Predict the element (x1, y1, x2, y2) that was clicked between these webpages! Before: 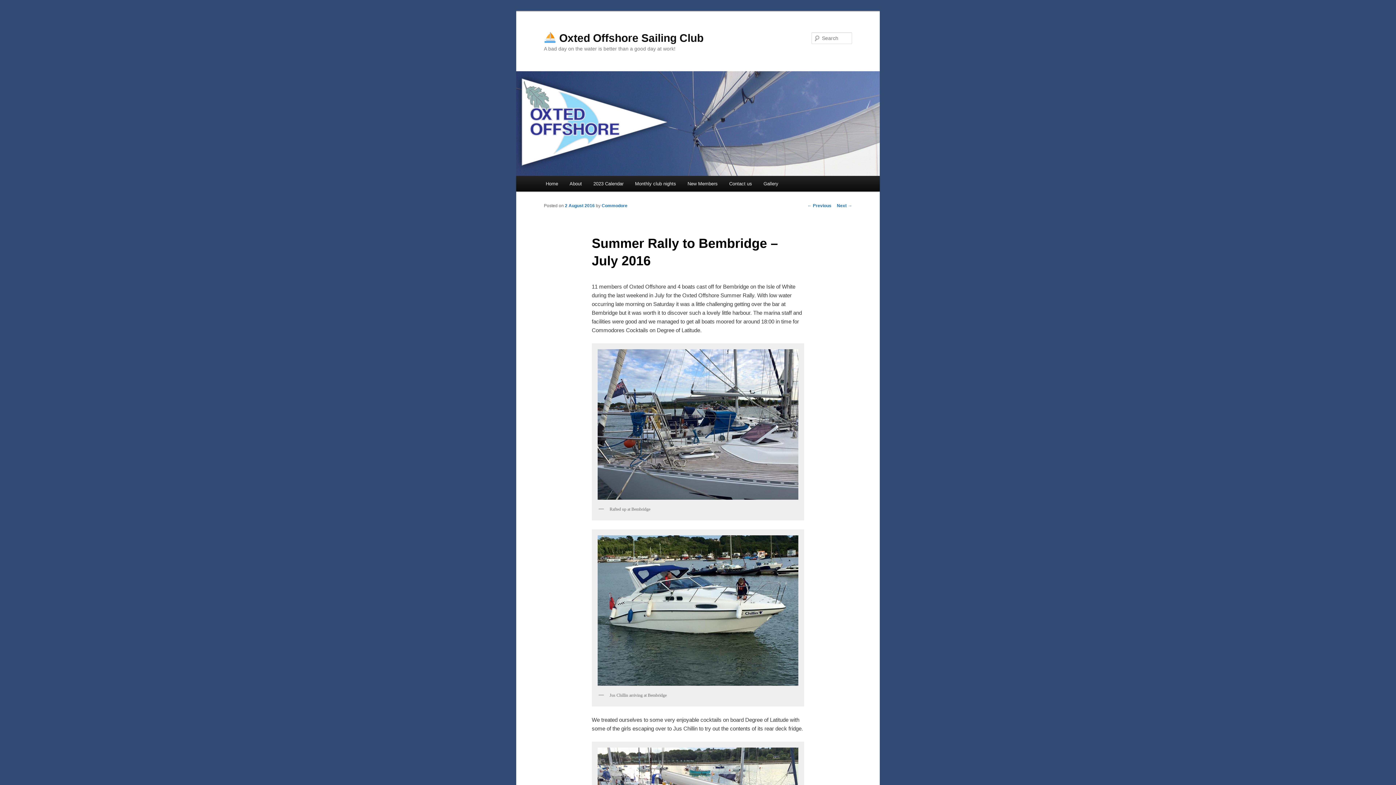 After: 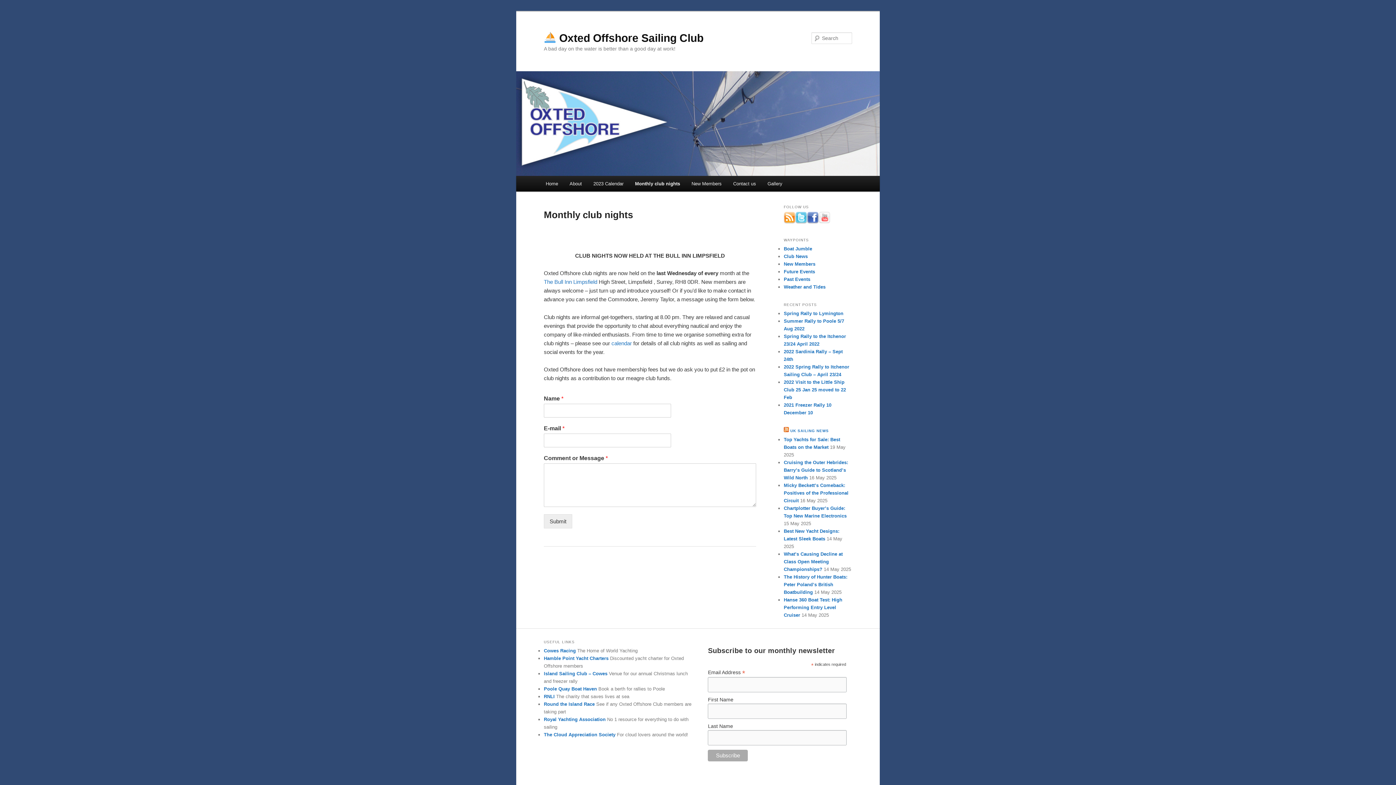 Action: label: Monthly club nights bbox: (629, 176, 681, 191)